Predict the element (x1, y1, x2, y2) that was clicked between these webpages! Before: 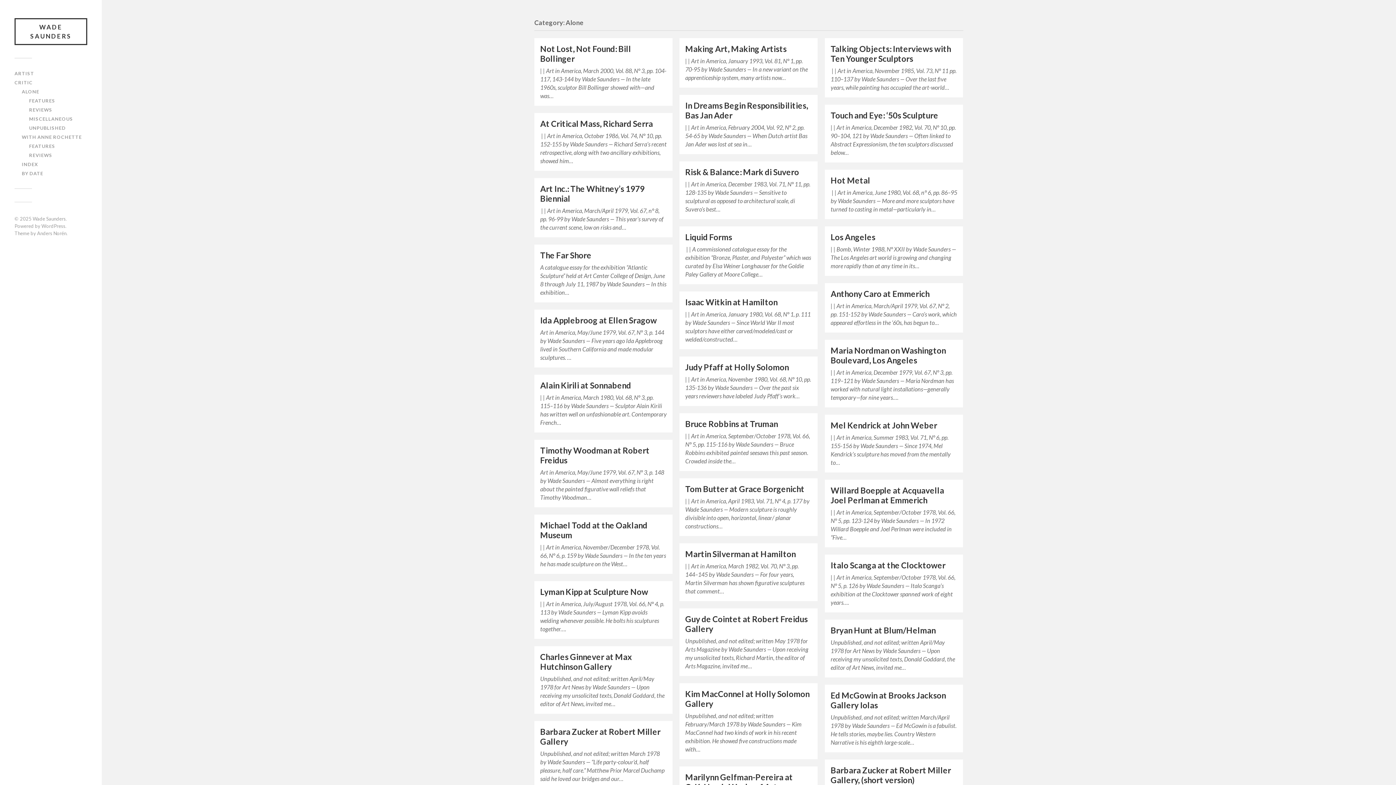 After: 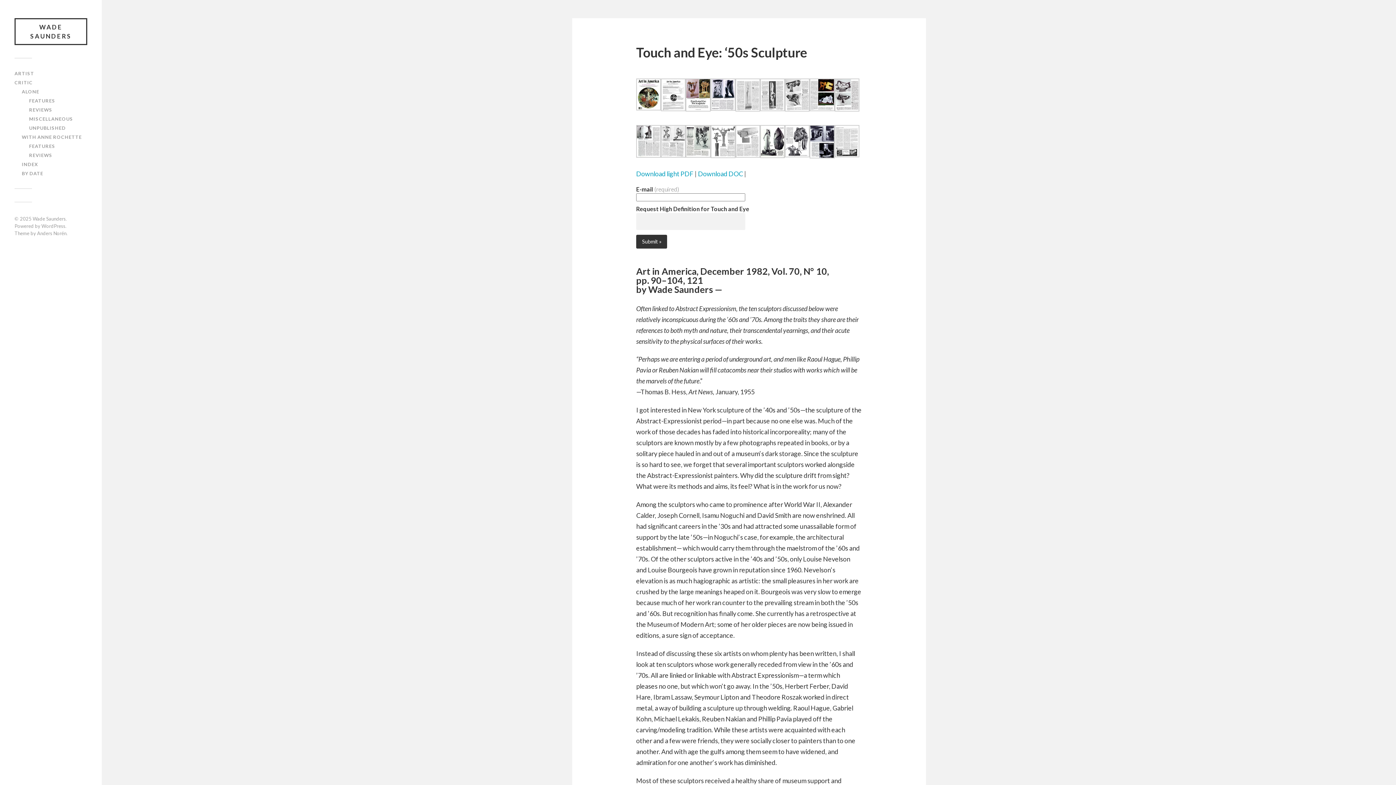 Action: bbox: (830, 110, 938, 120) label: Touch and Eye: ‘50s Sculpture